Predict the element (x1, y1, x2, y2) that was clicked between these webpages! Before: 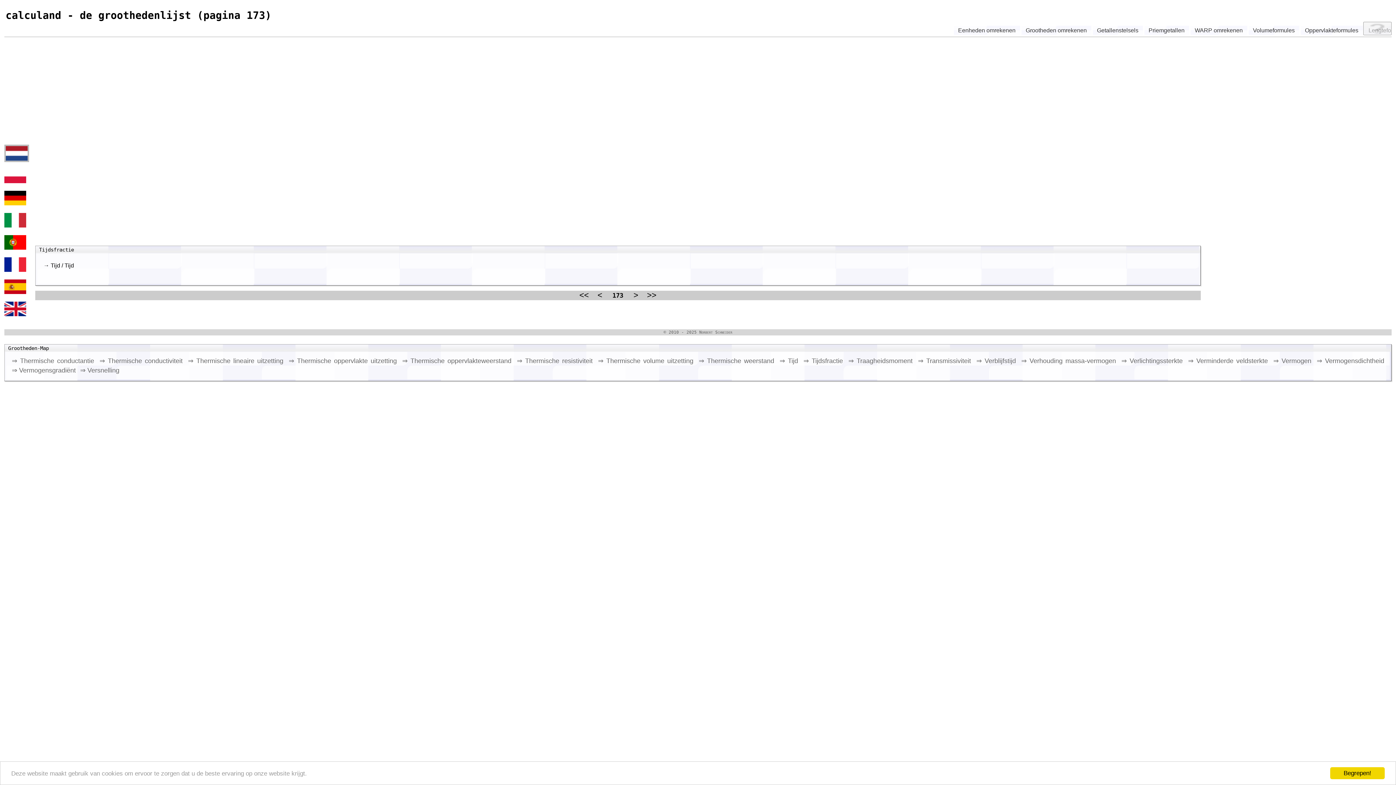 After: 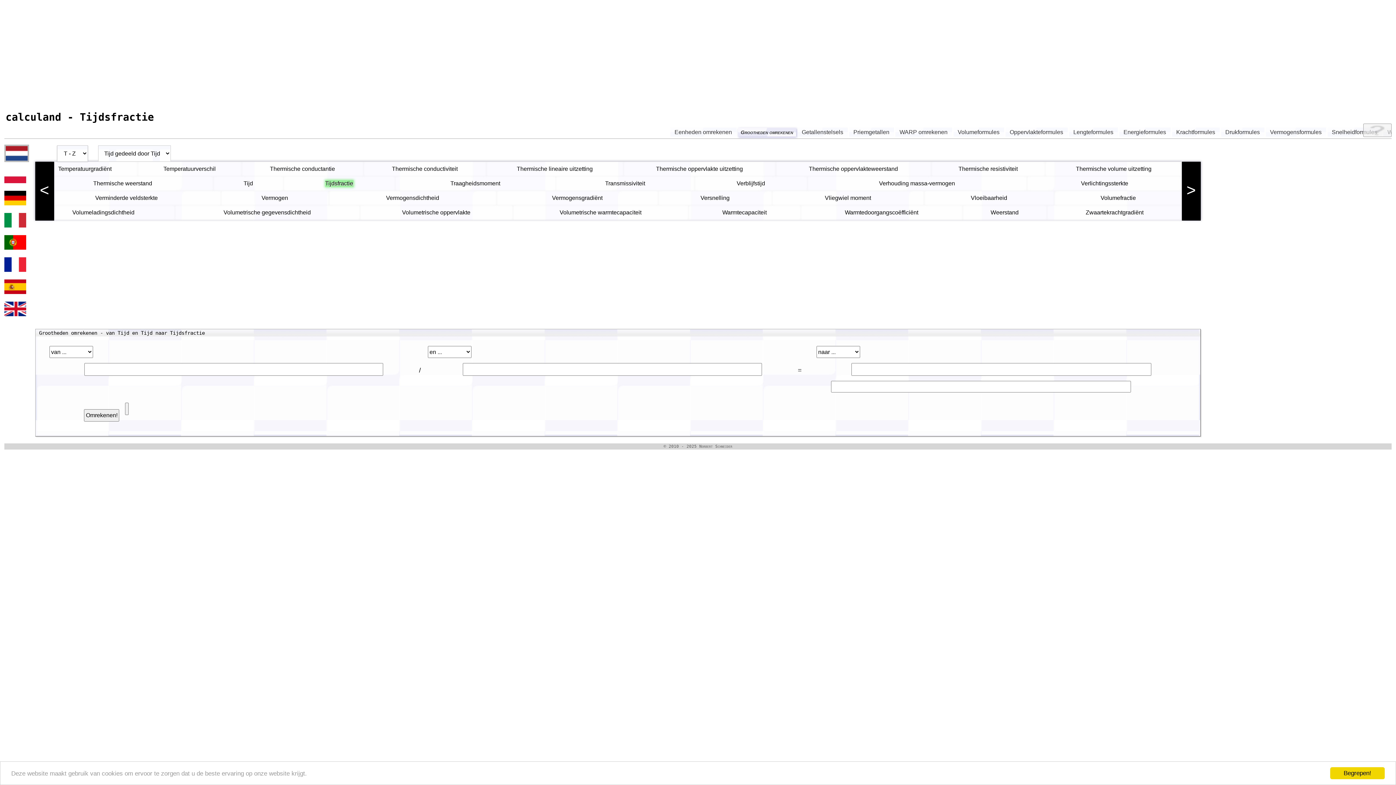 Action: label: Tijd / Tijd bbox: (50, 262, 74, 268)